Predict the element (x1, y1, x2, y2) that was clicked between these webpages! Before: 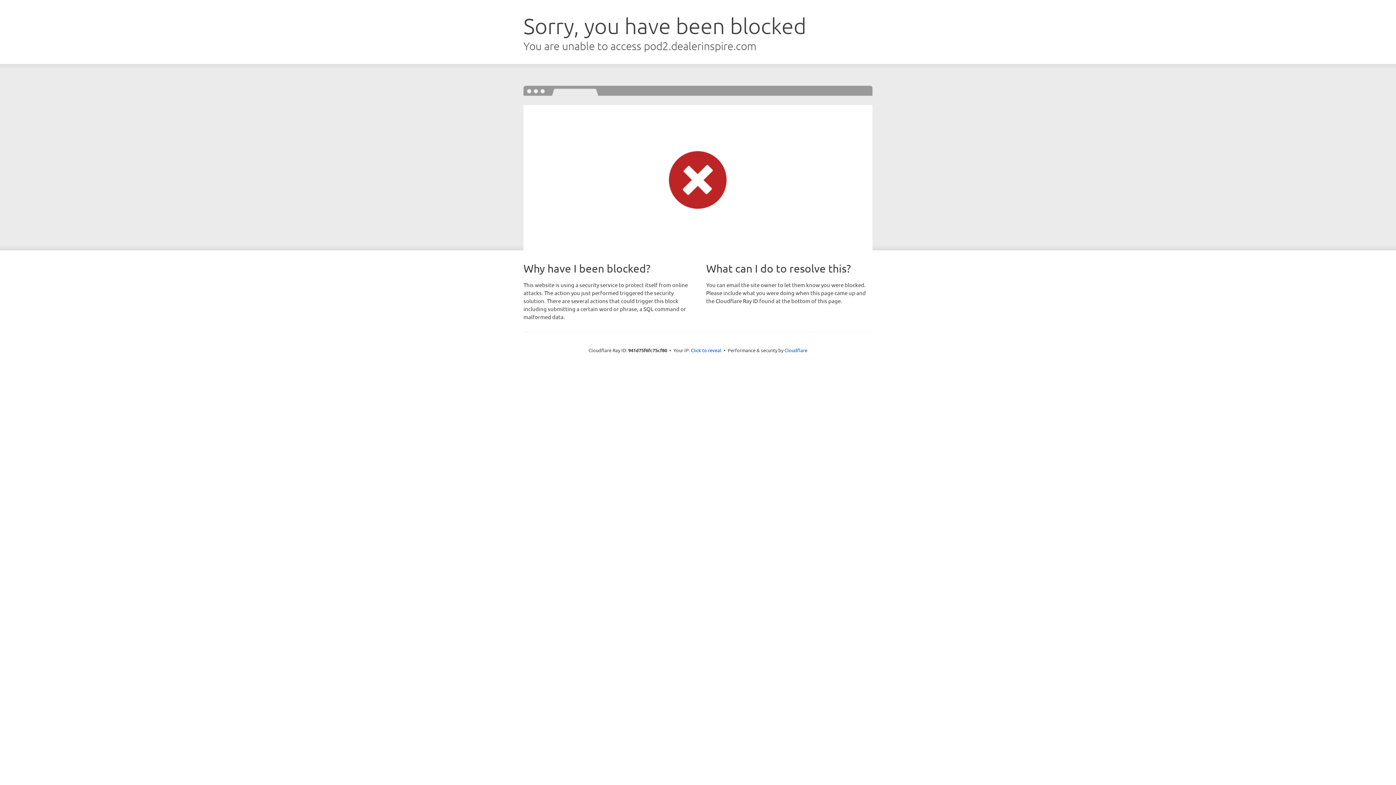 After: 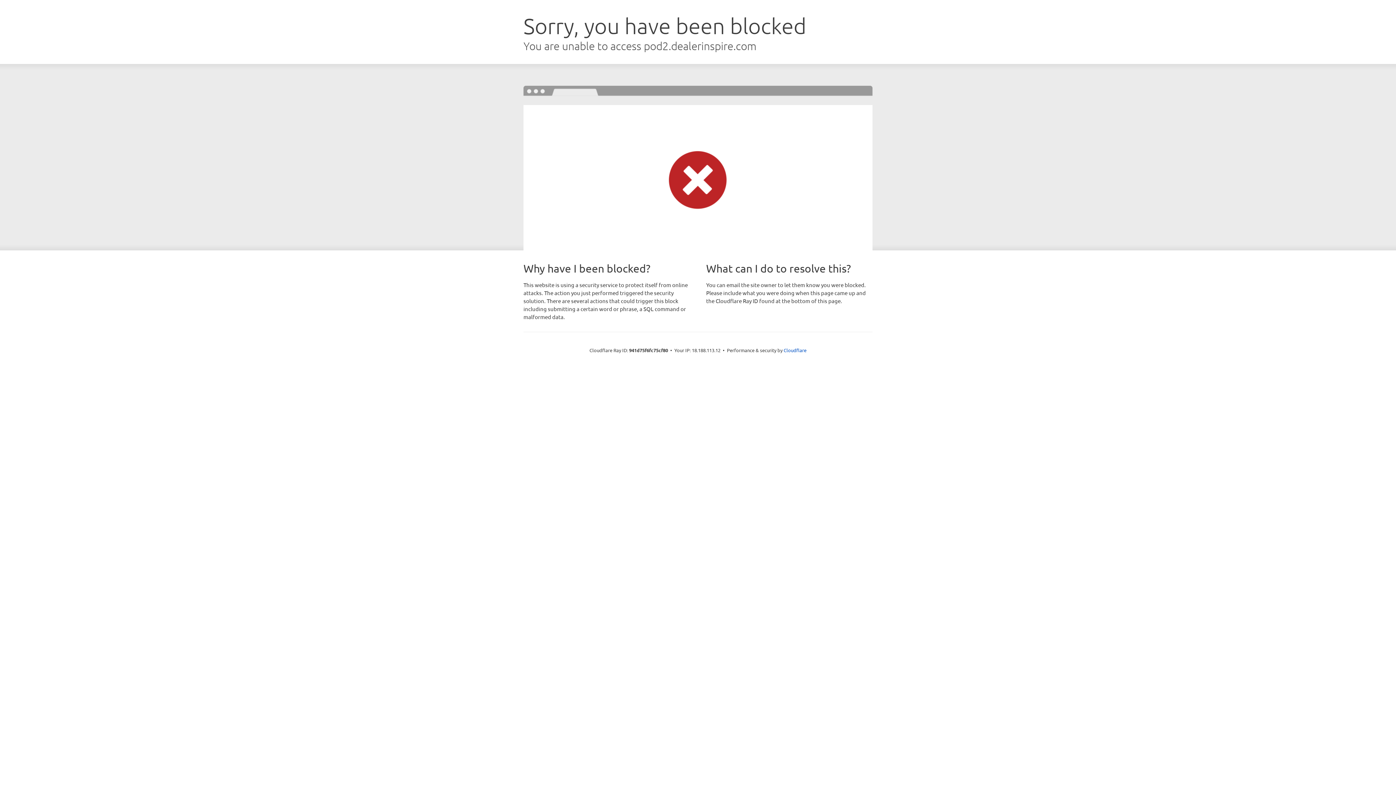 Action: label: Click to reveal bbox: (691, 346, 721, 353)